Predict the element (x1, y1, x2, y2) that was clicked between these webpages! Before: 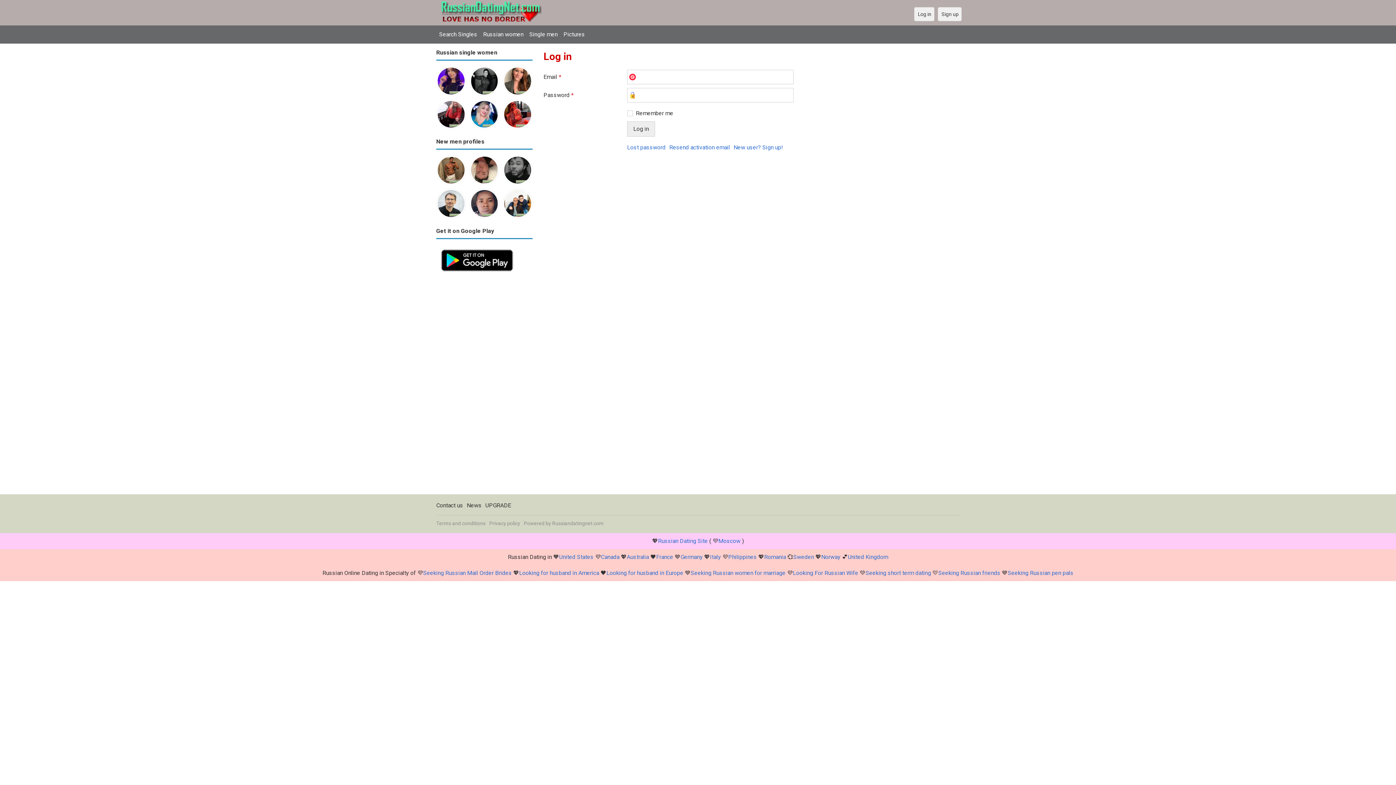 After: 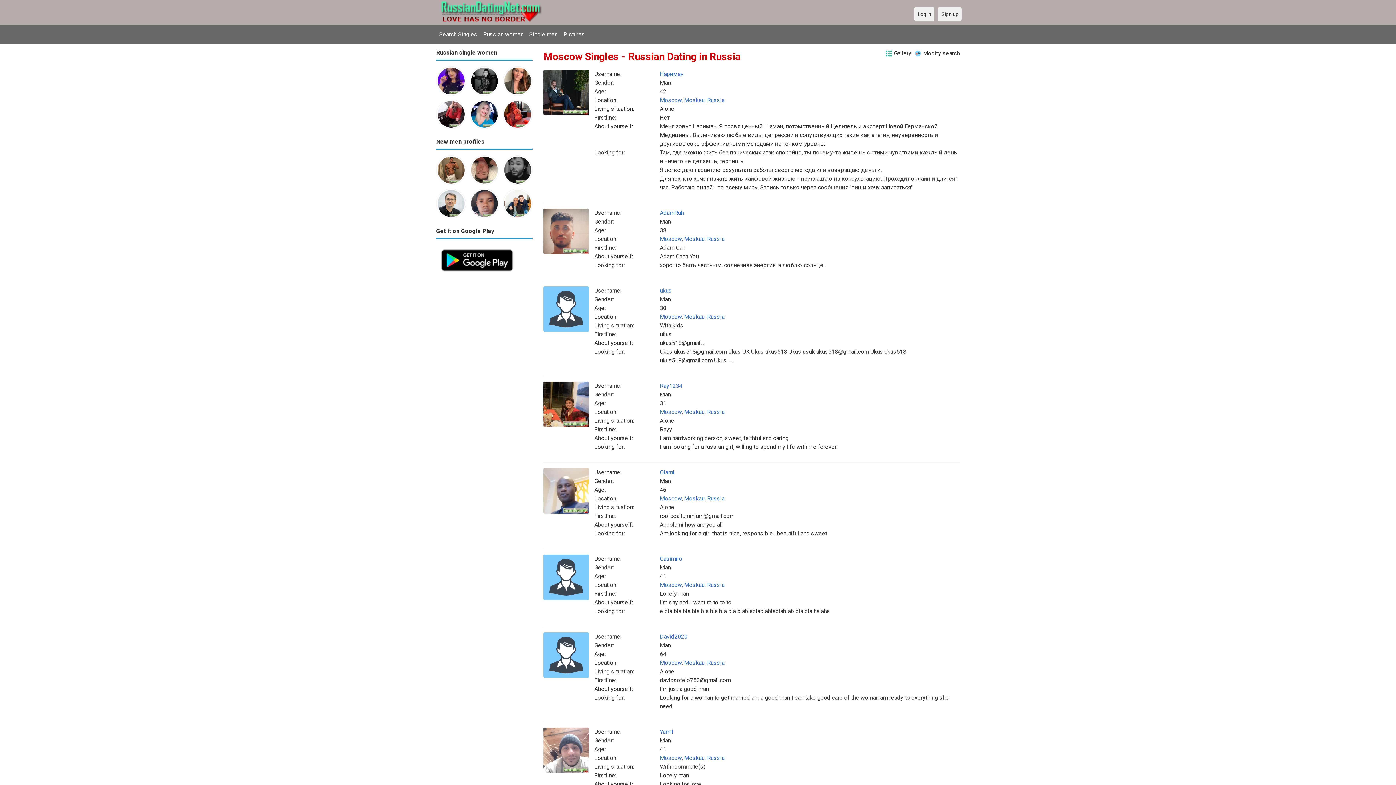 Action: bbox: (718, 537, 740, 544) label: Moscow